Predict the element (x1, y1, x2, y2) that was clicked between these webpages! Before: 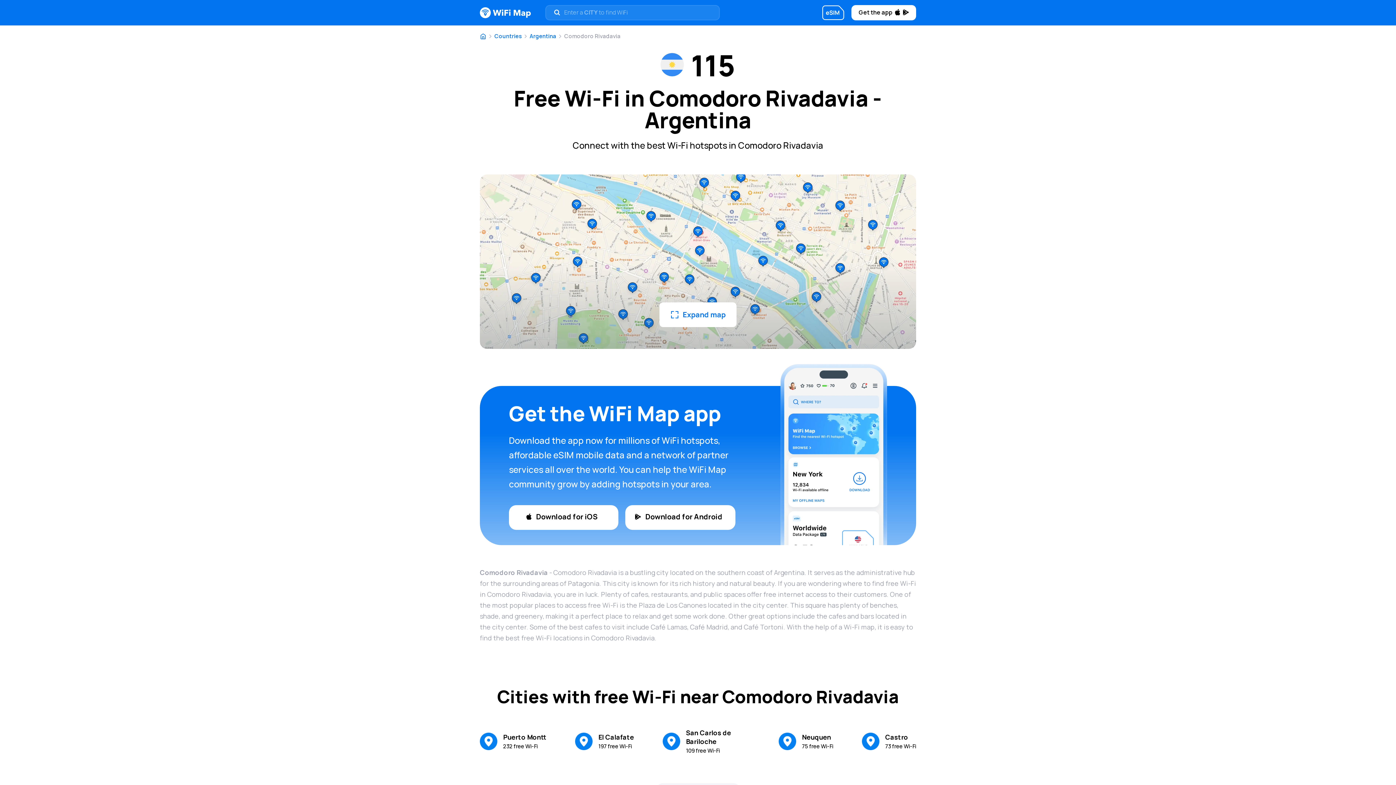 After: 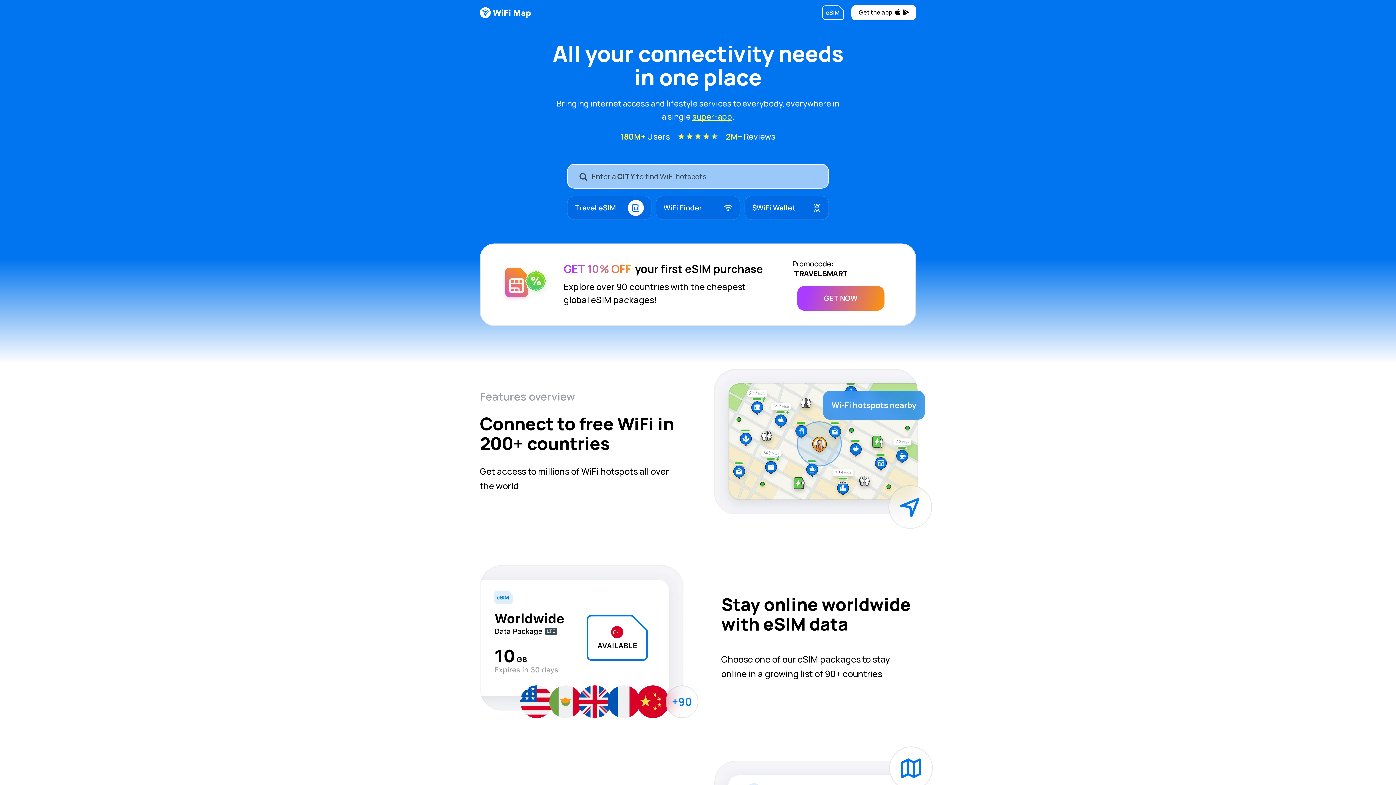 Action: bbox: (480, 33, 486, 39) label: Go to home page